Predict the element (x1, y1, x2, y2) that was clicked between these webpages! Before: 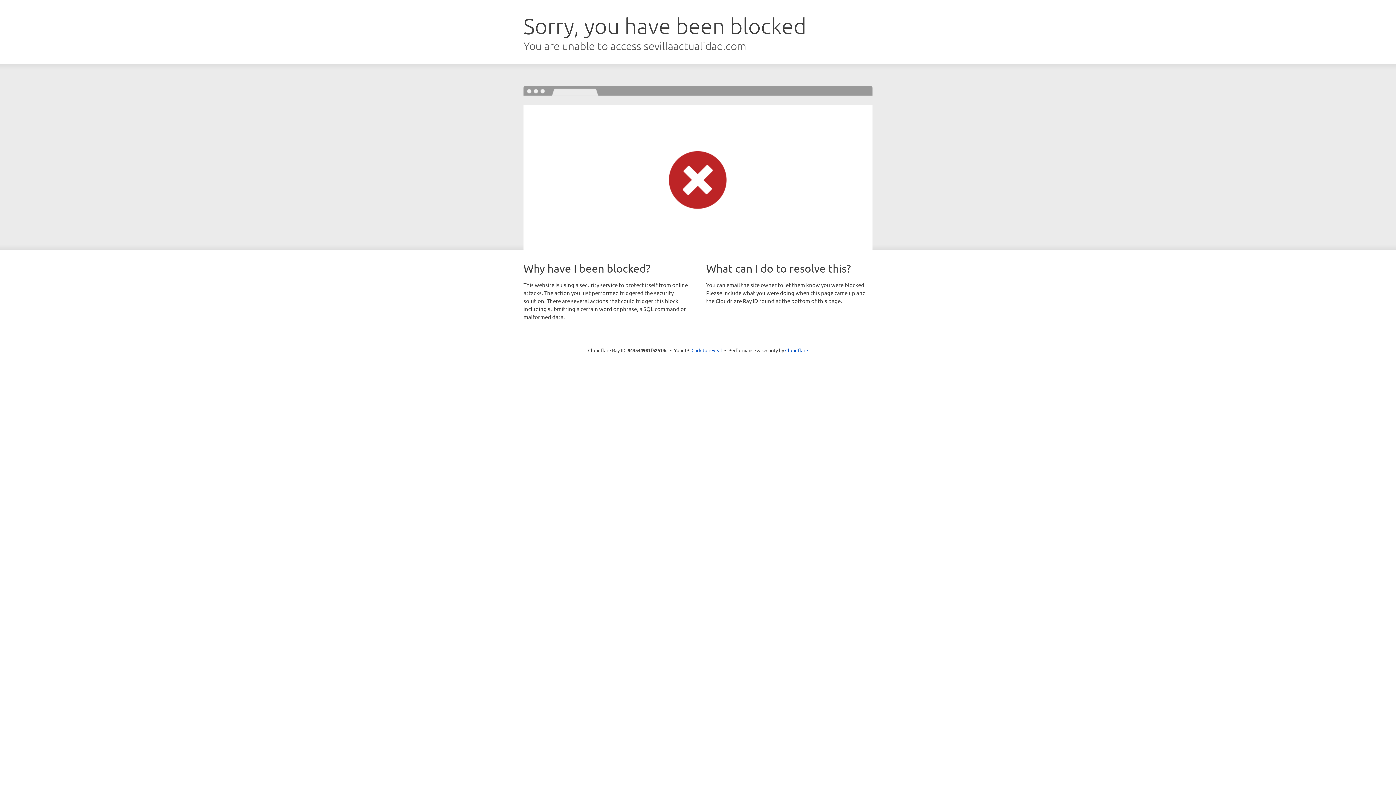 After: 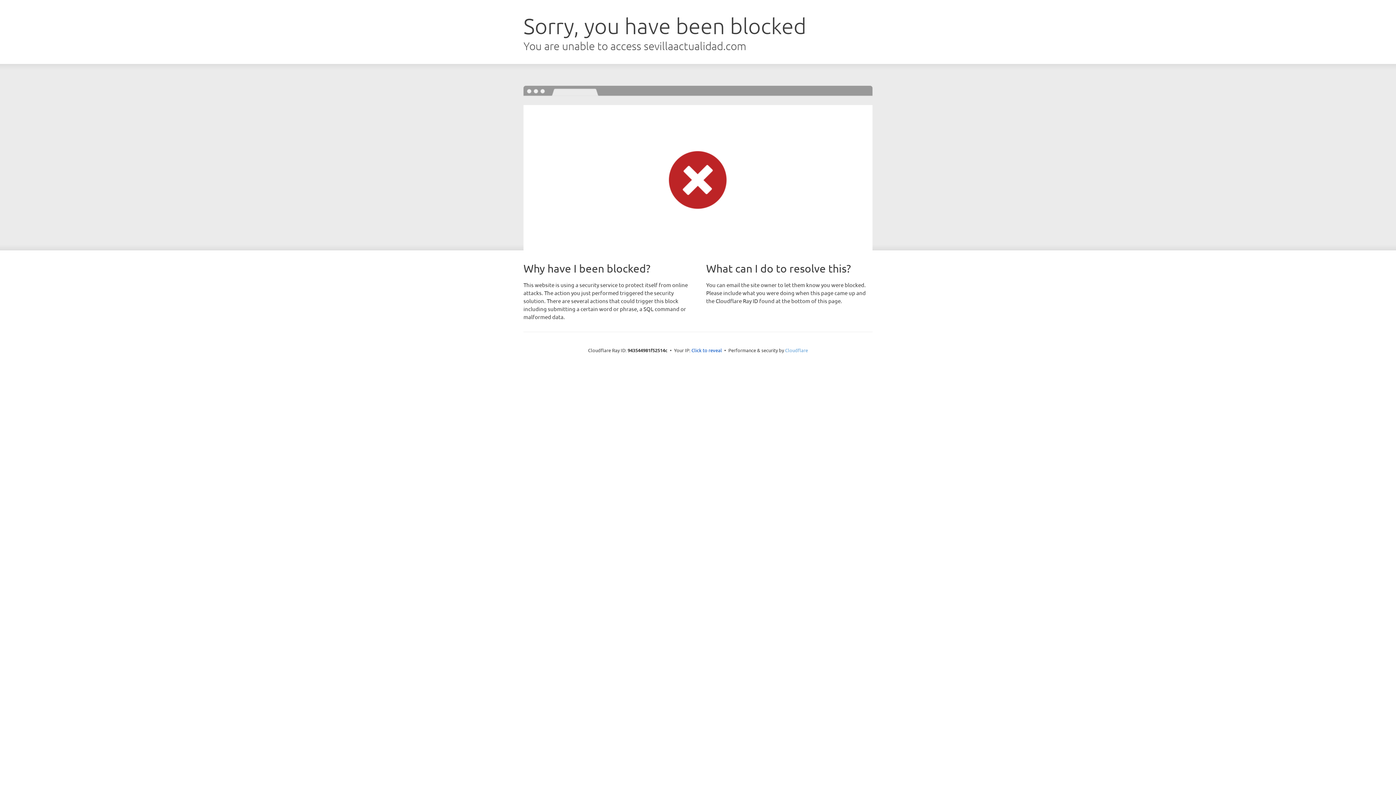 Action: label: Cloudflare bbox: (785, 347, 808, 353)